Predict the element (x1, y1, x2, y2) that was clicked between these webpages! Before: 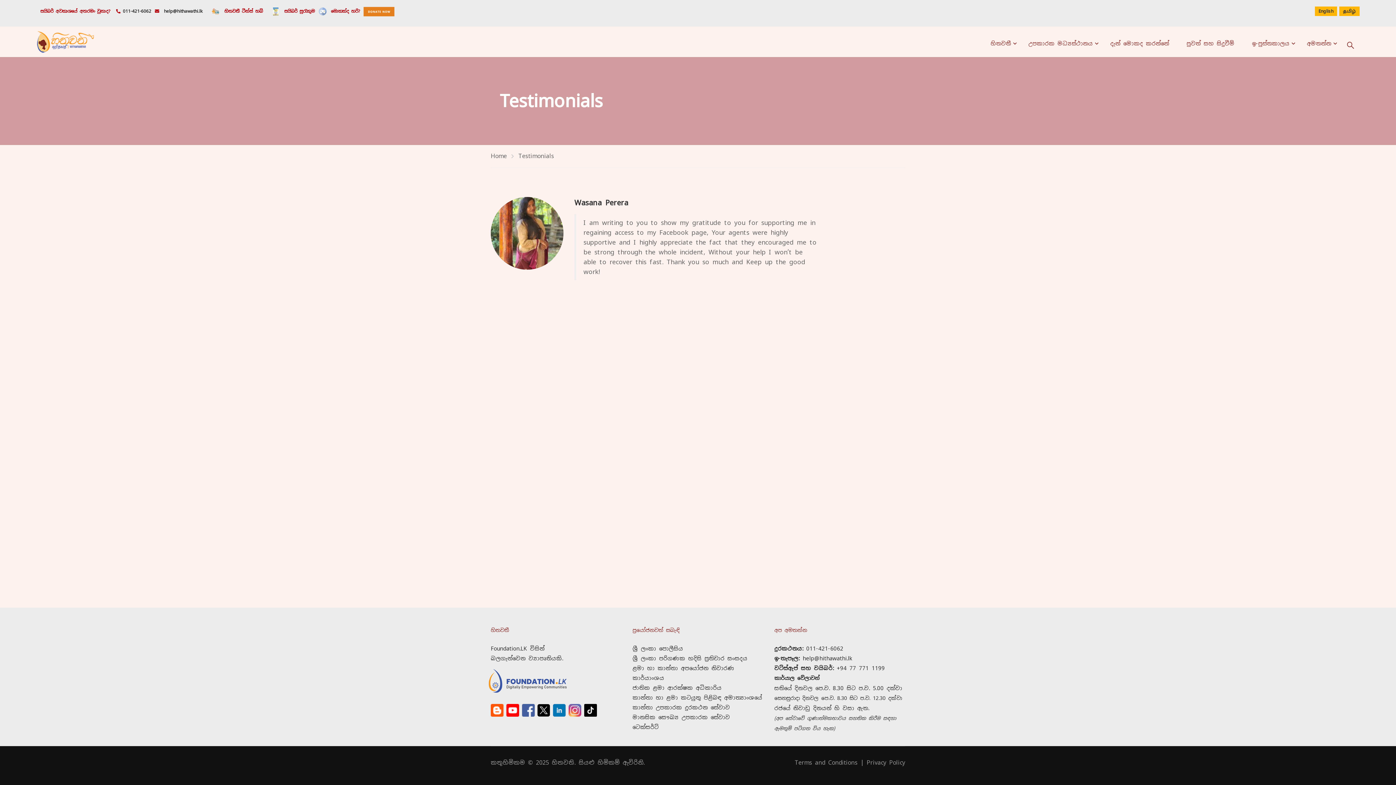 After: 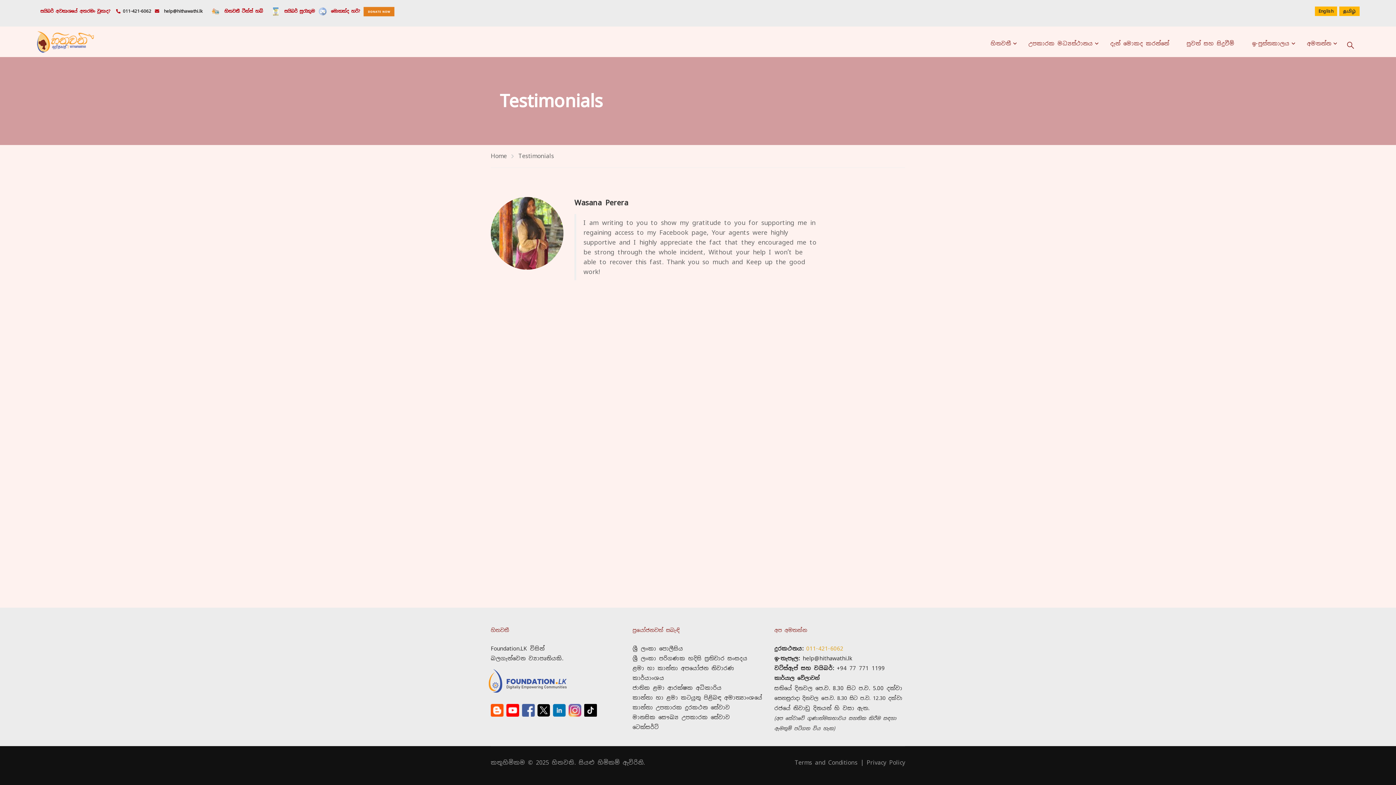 Action: label:  011-421-6062 bbox: (803, 645, 843, 652)